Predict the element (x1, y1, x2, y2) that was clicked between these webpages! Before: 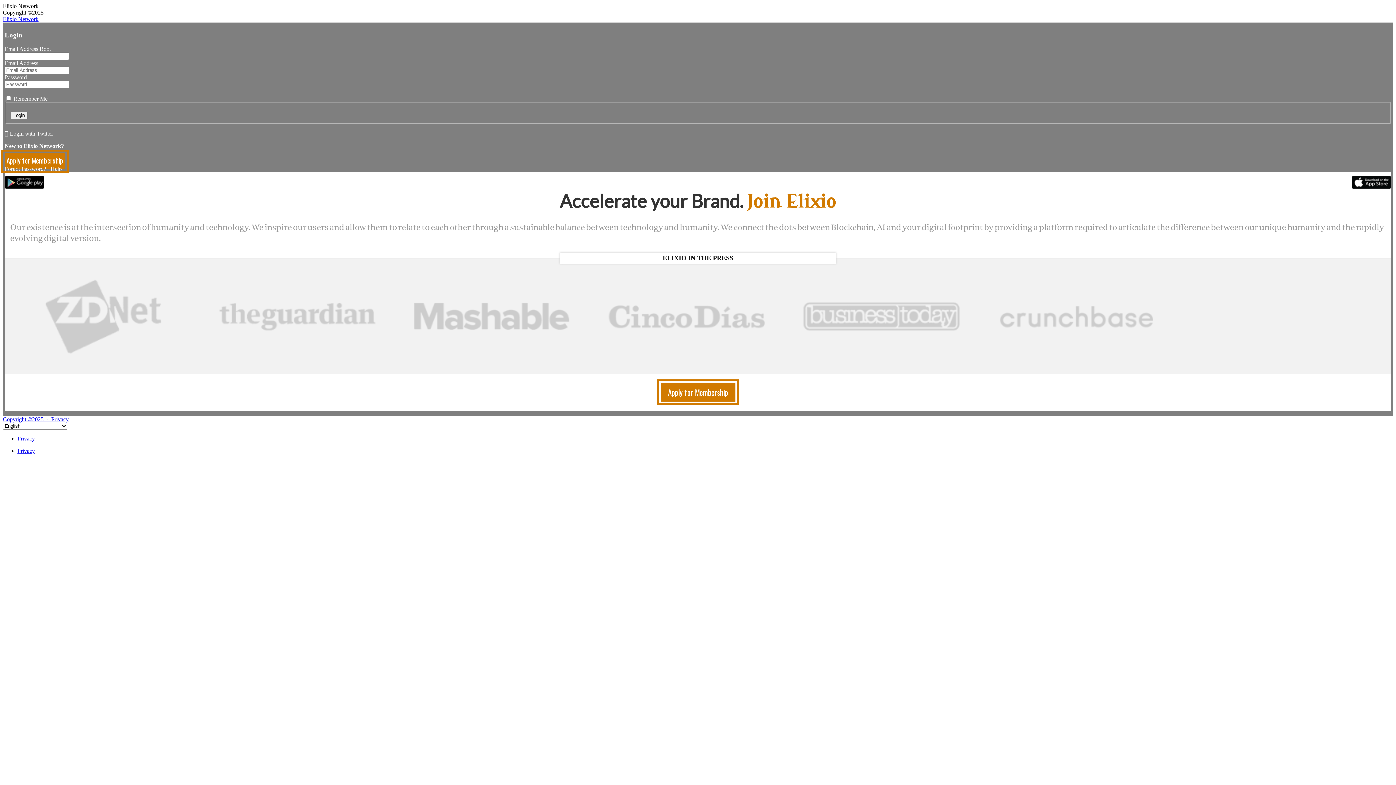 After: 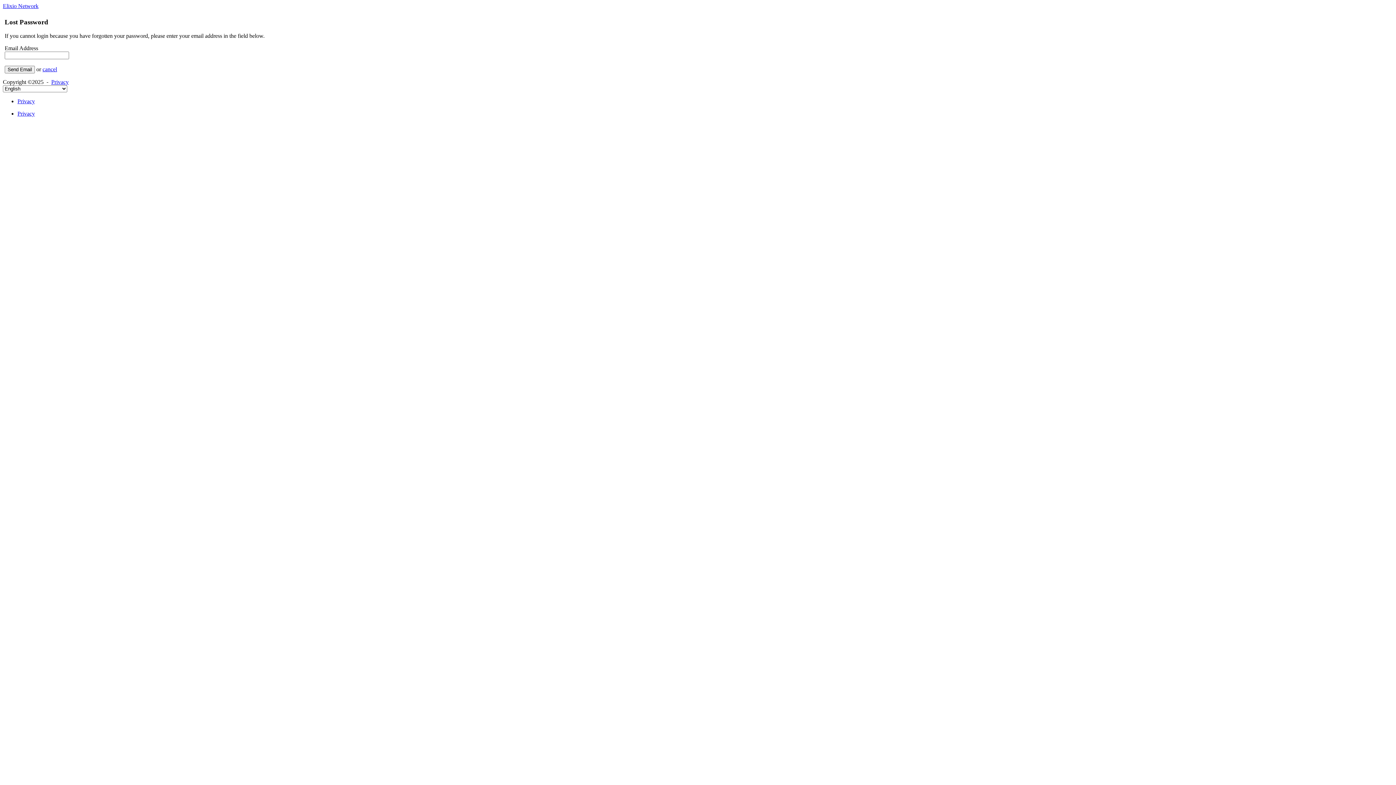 Action: label: Forgot Password? bbox: (4, 165, 46, 172)